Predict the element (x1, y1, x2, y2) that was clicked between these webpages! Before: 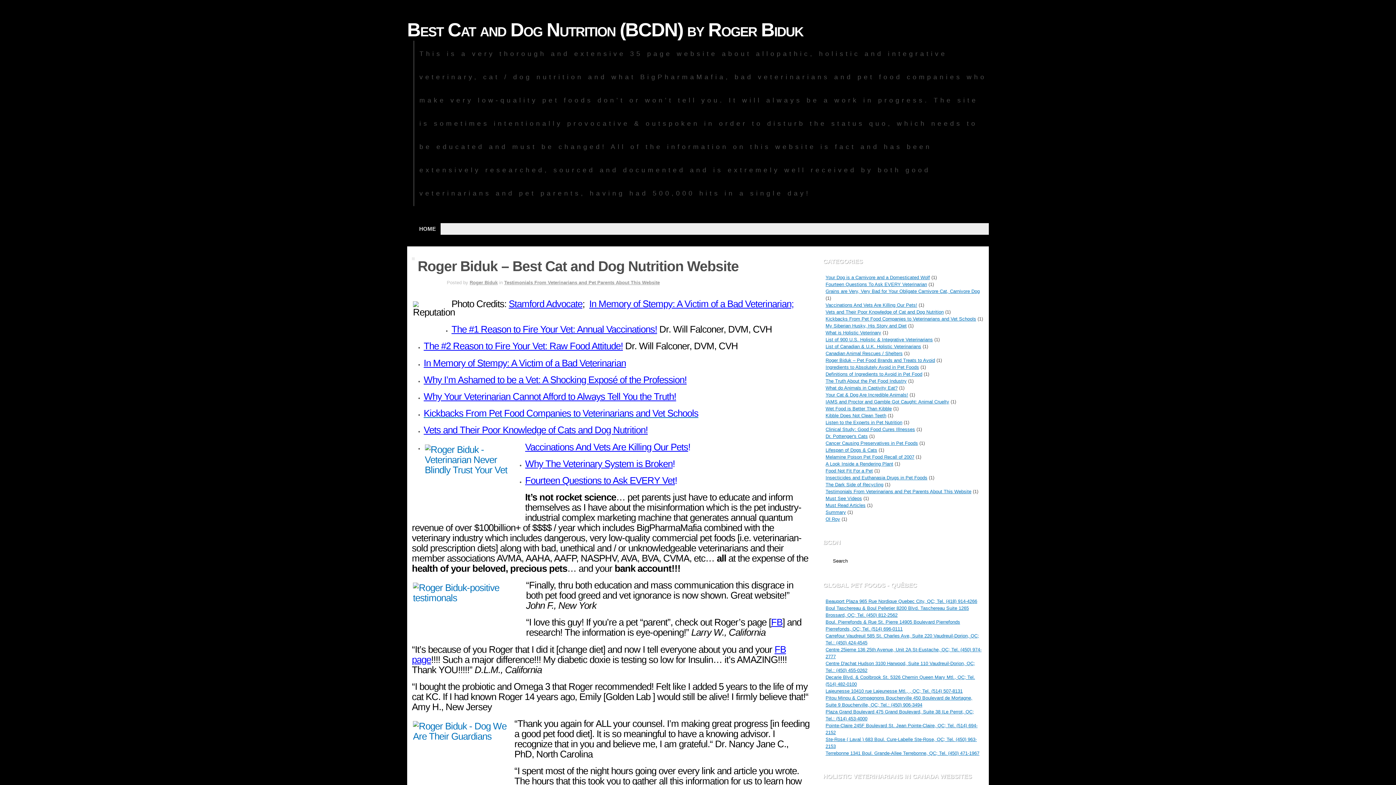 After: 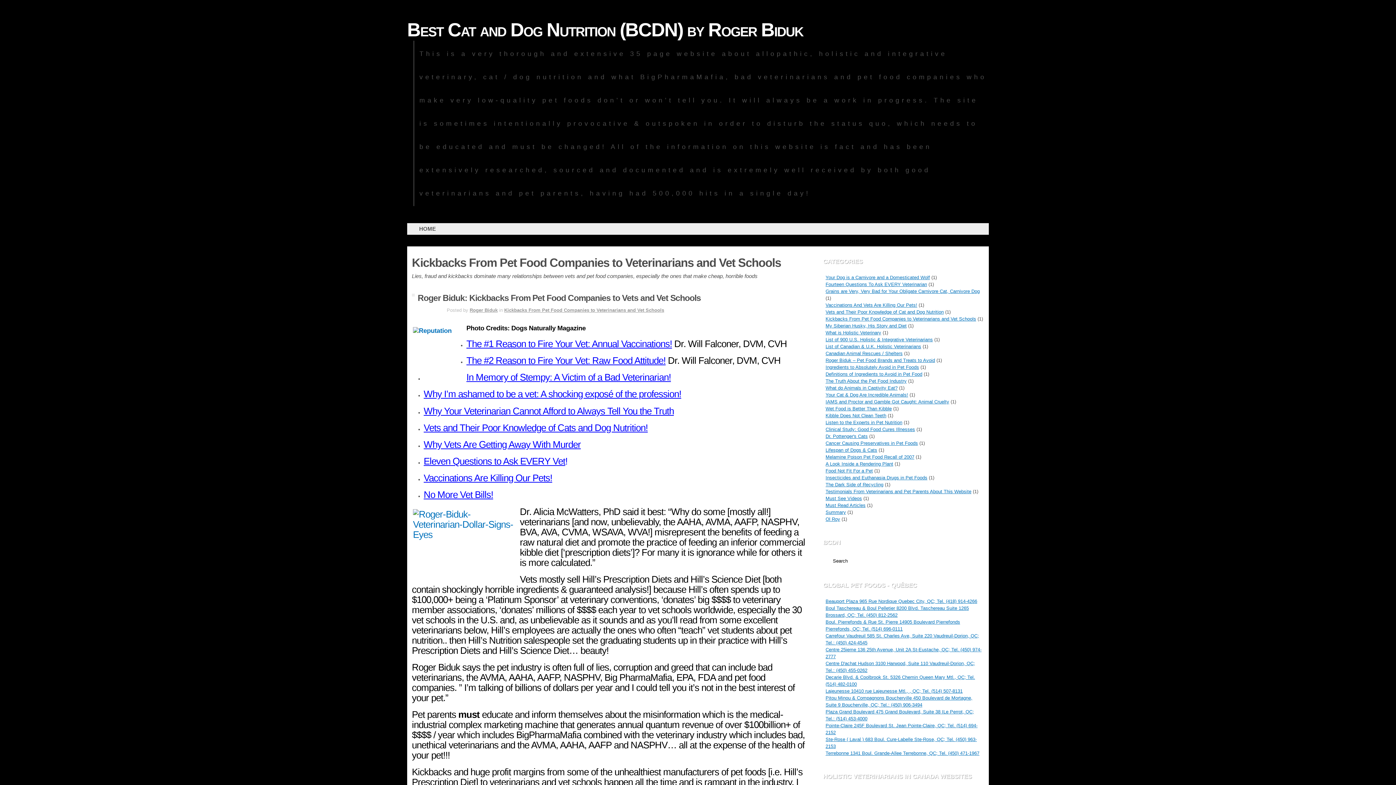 Action: label: Kickbacks From Pet Food Companies to Veterinarians and Vet Schools bbox: (825, 316, 976, 321)